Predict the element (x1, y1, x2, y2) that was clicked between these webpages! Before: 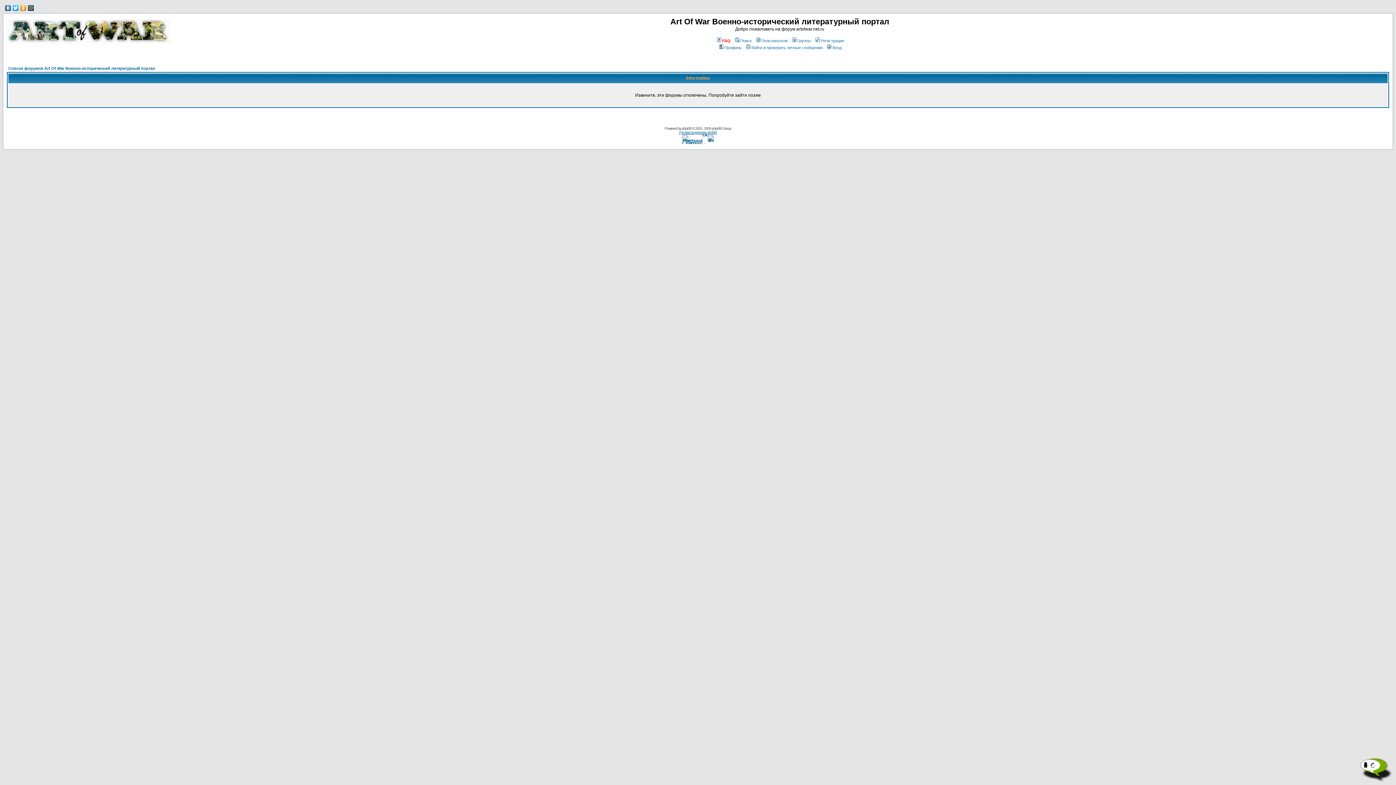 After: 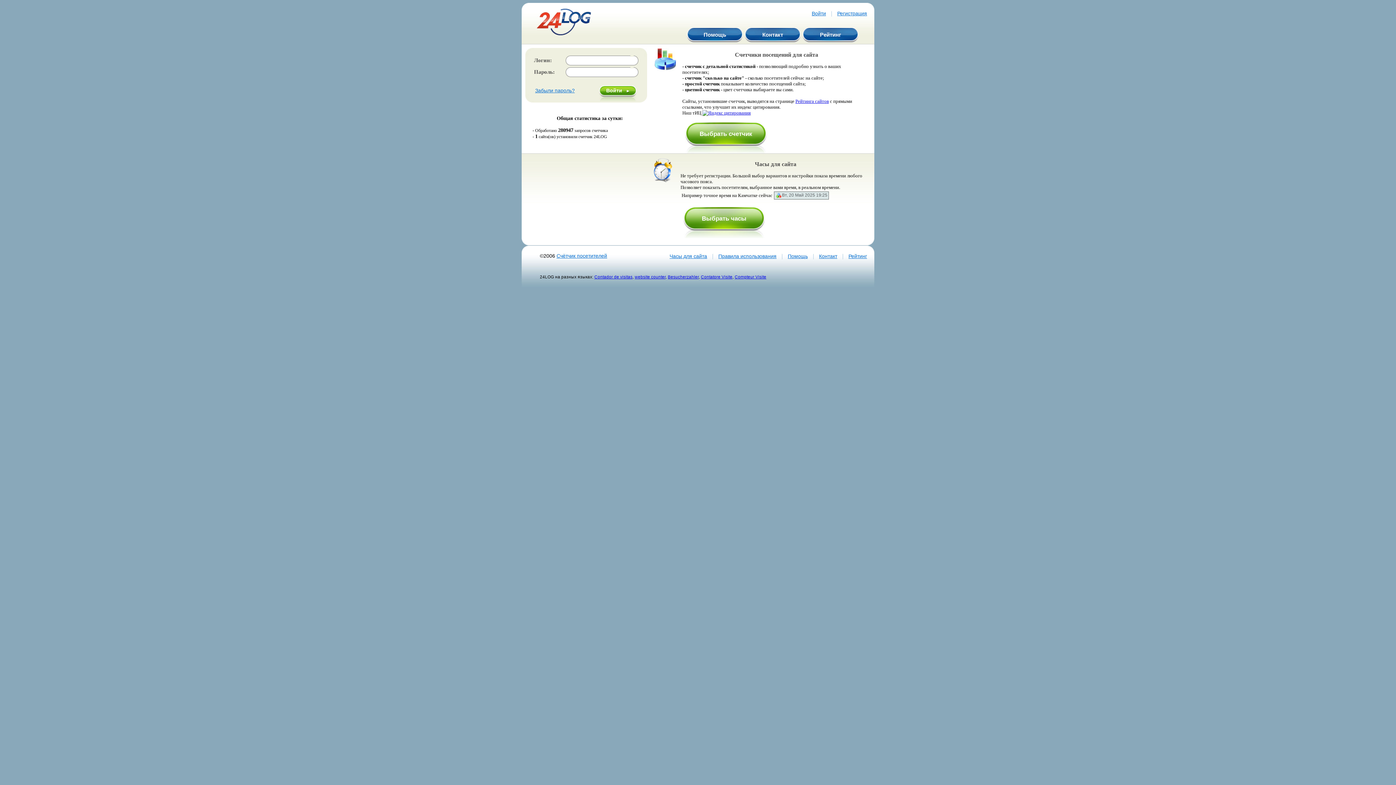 Action: bbox: (682, 137, 702, 143)